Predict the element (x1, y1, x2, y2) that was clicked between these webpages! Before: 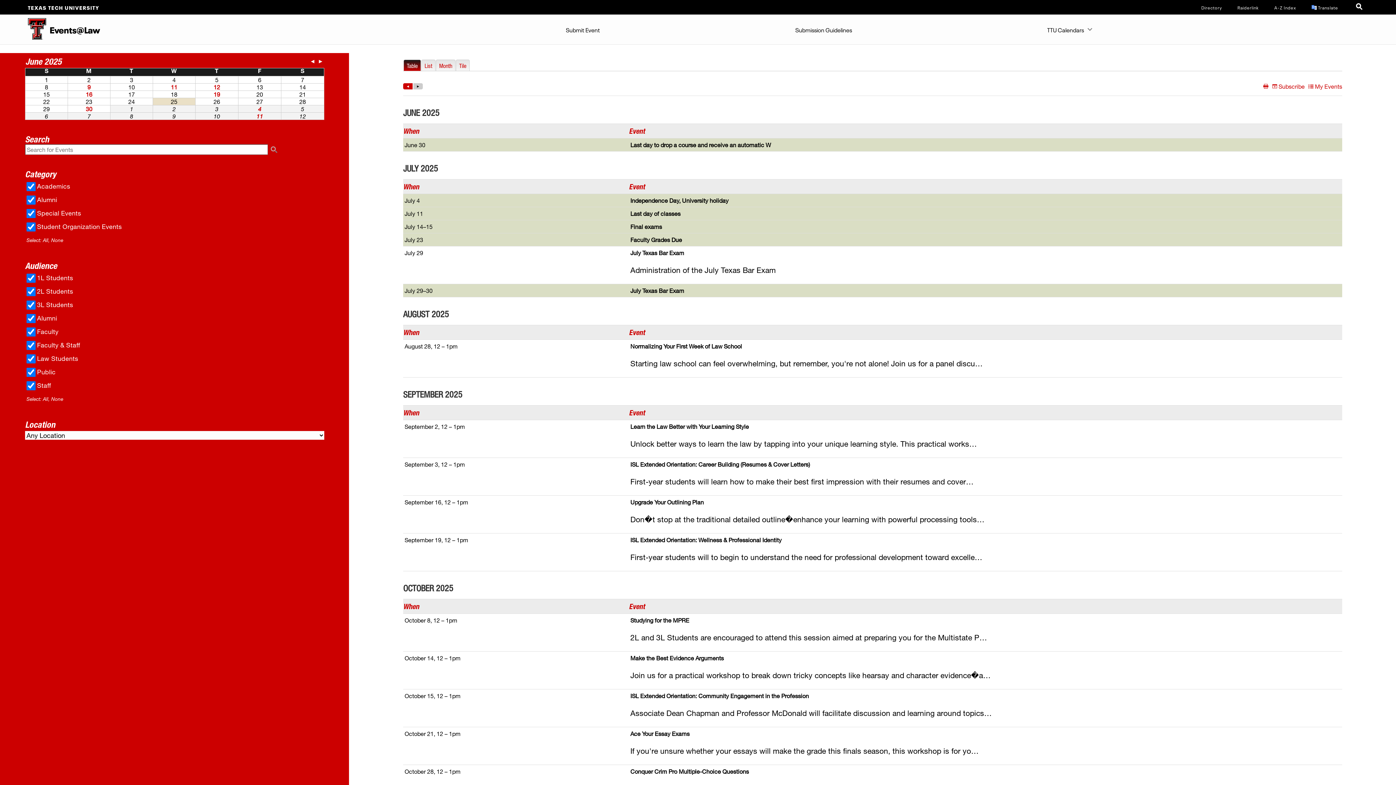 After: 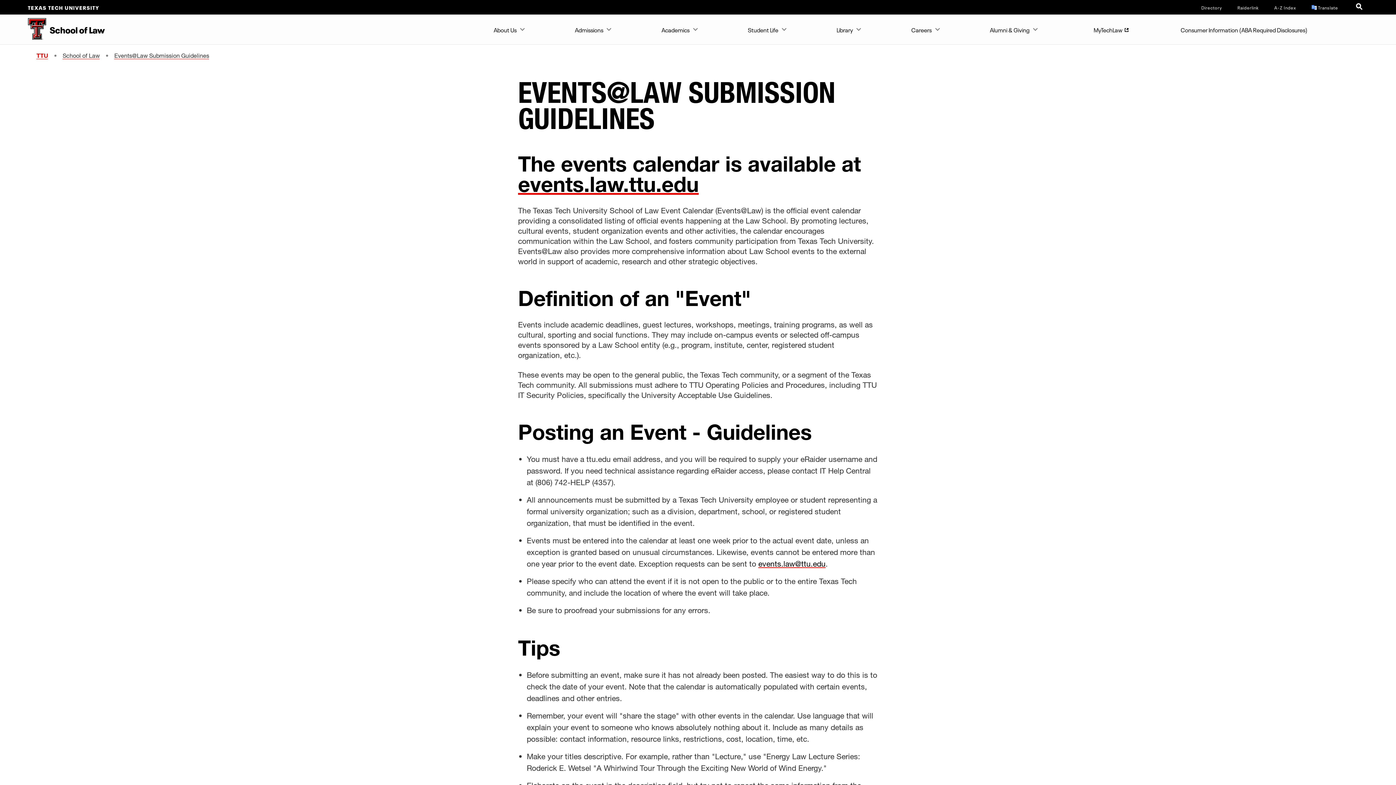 Action: bbox: (791, 14, 855, 43) label: Submission Guidelines